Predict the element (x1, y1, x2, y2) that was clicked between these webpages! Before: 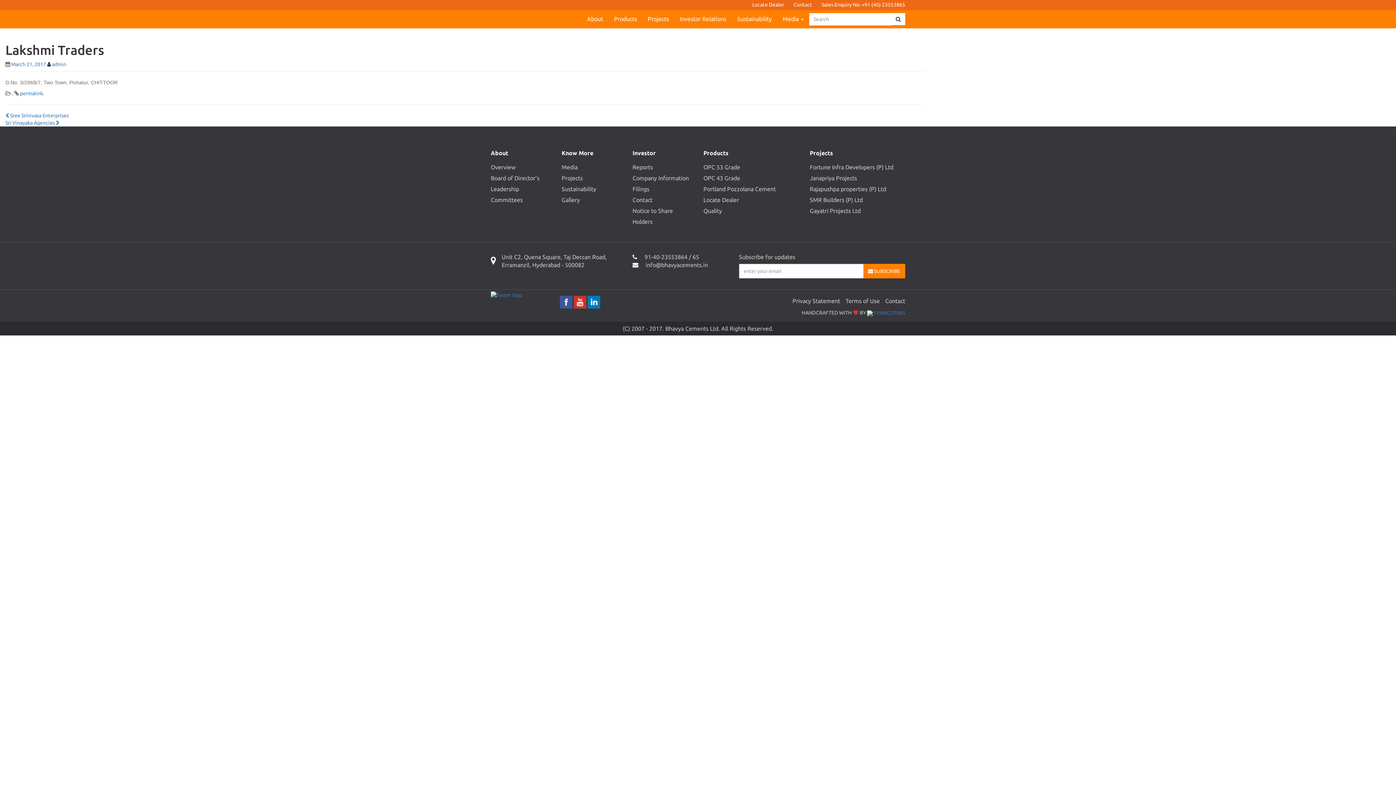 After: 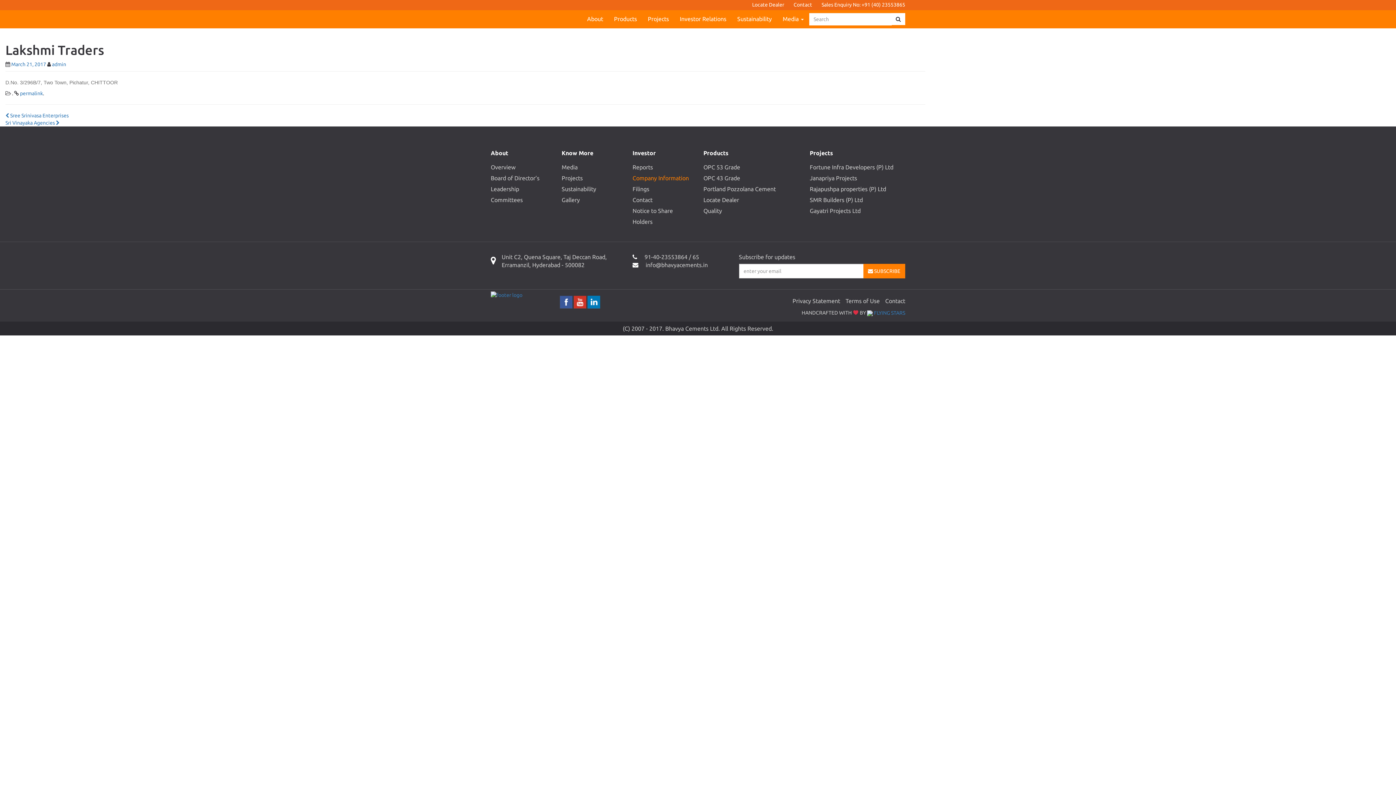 Action: label: Company Information bbox: (632, 174, 689, 181)